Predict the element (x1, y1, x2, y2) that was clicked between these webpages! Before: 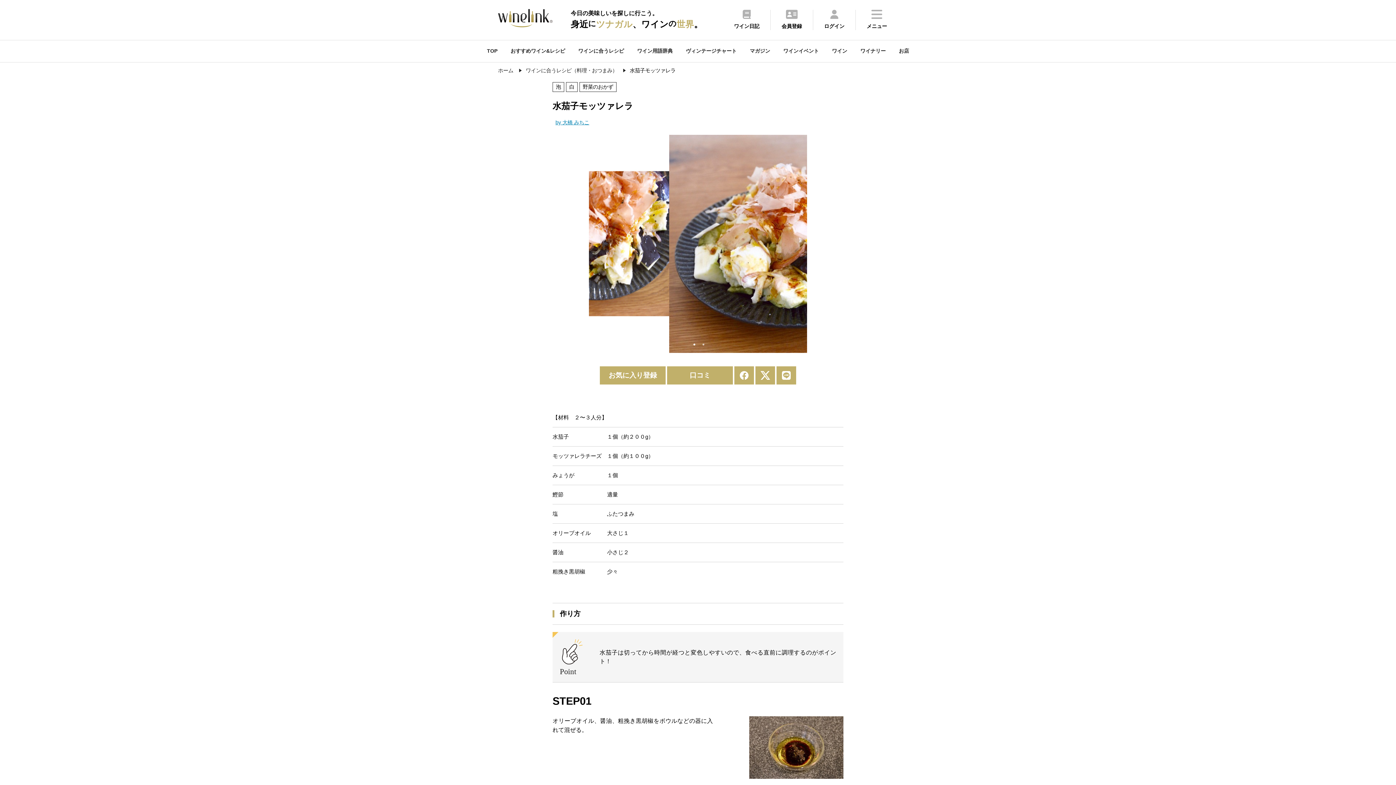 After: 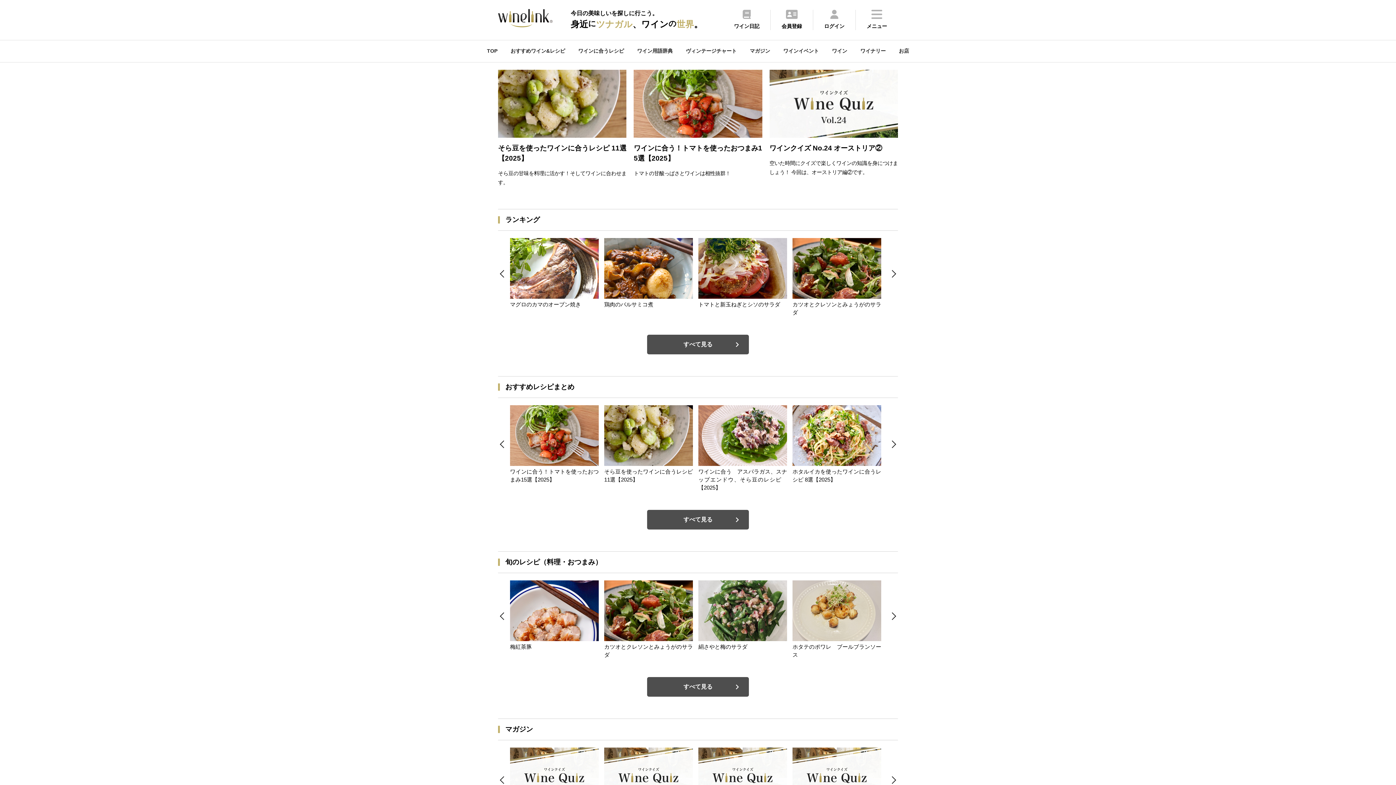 Action: label: ホーム  bbox: (498, 67, 514, 73)